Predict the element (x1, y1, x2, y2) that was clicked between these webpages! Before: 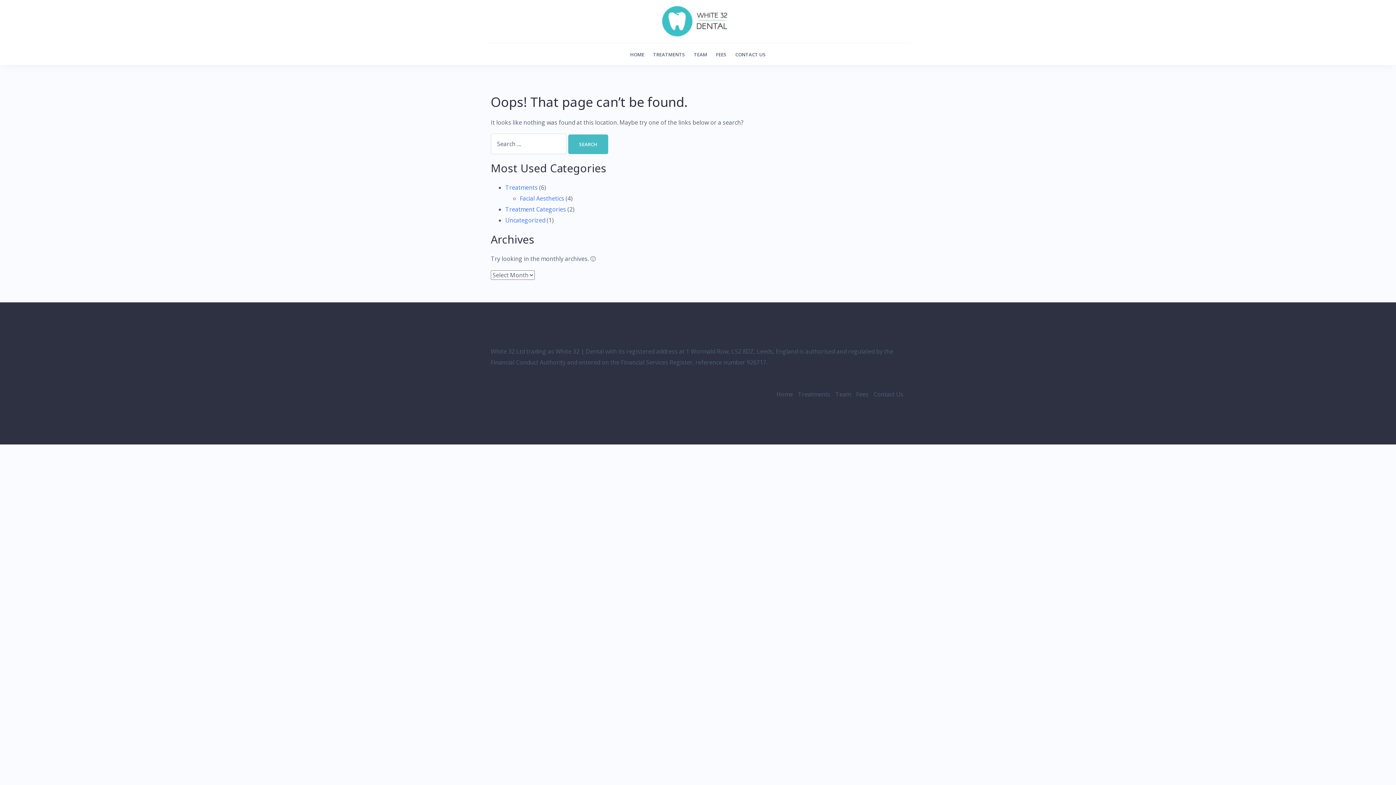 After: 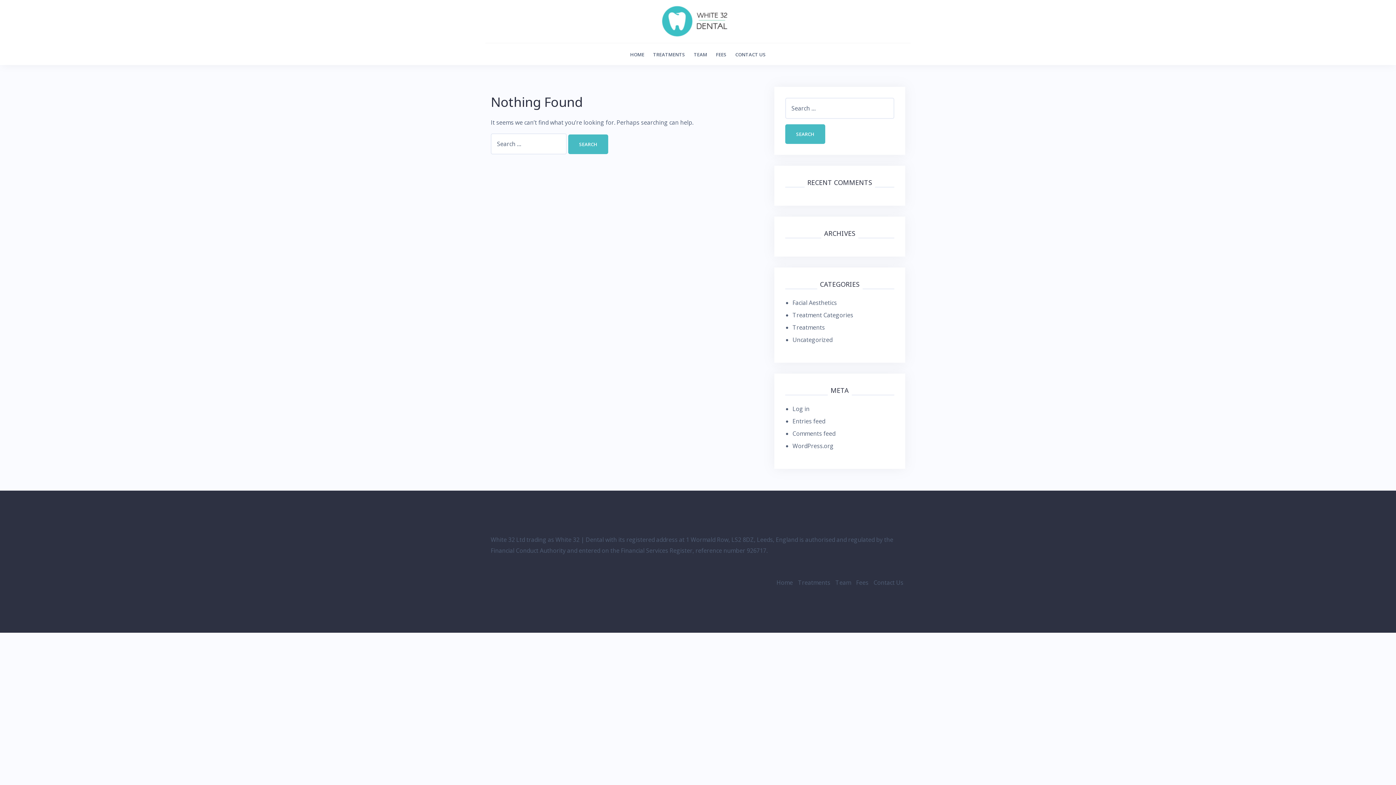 Action: label: Treatment Categories bbox: (505, 205, 566, 213)